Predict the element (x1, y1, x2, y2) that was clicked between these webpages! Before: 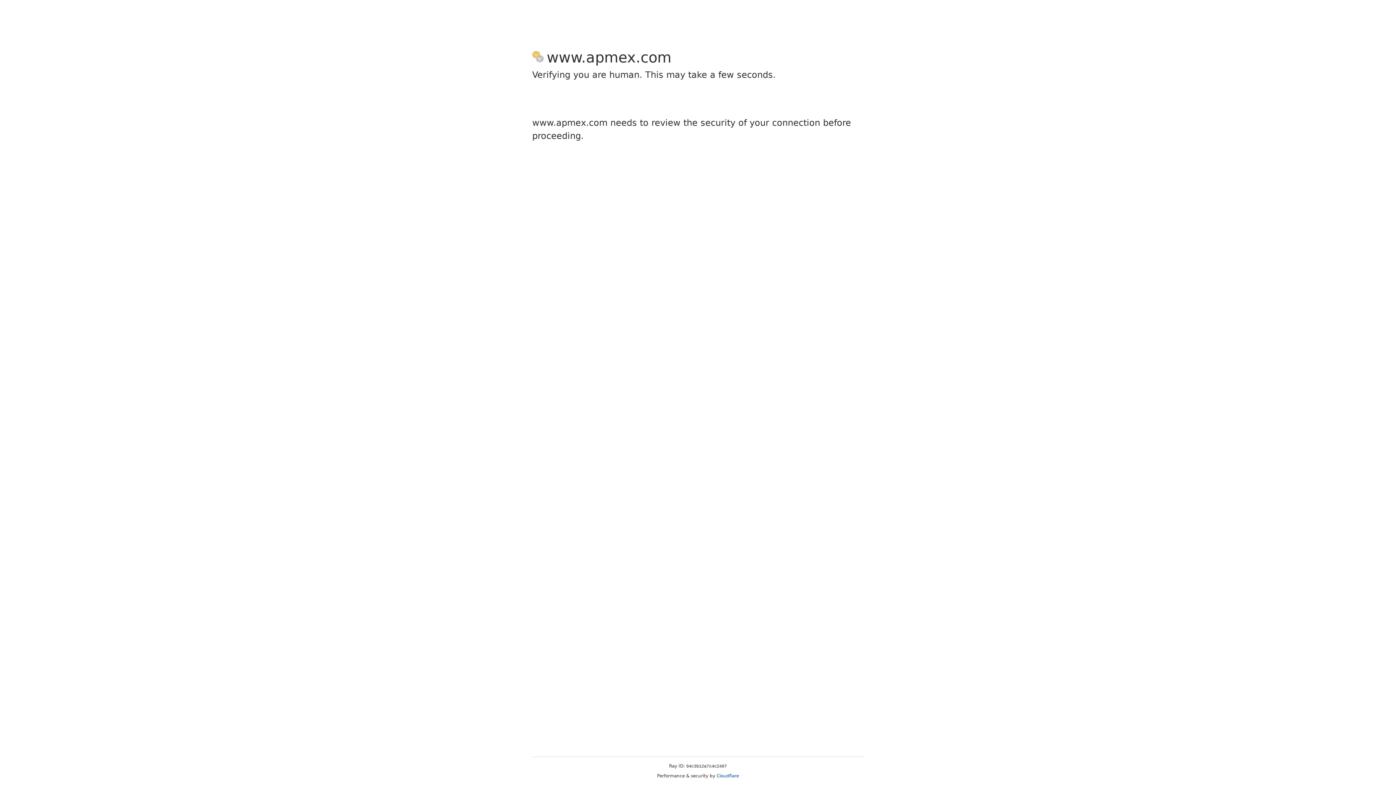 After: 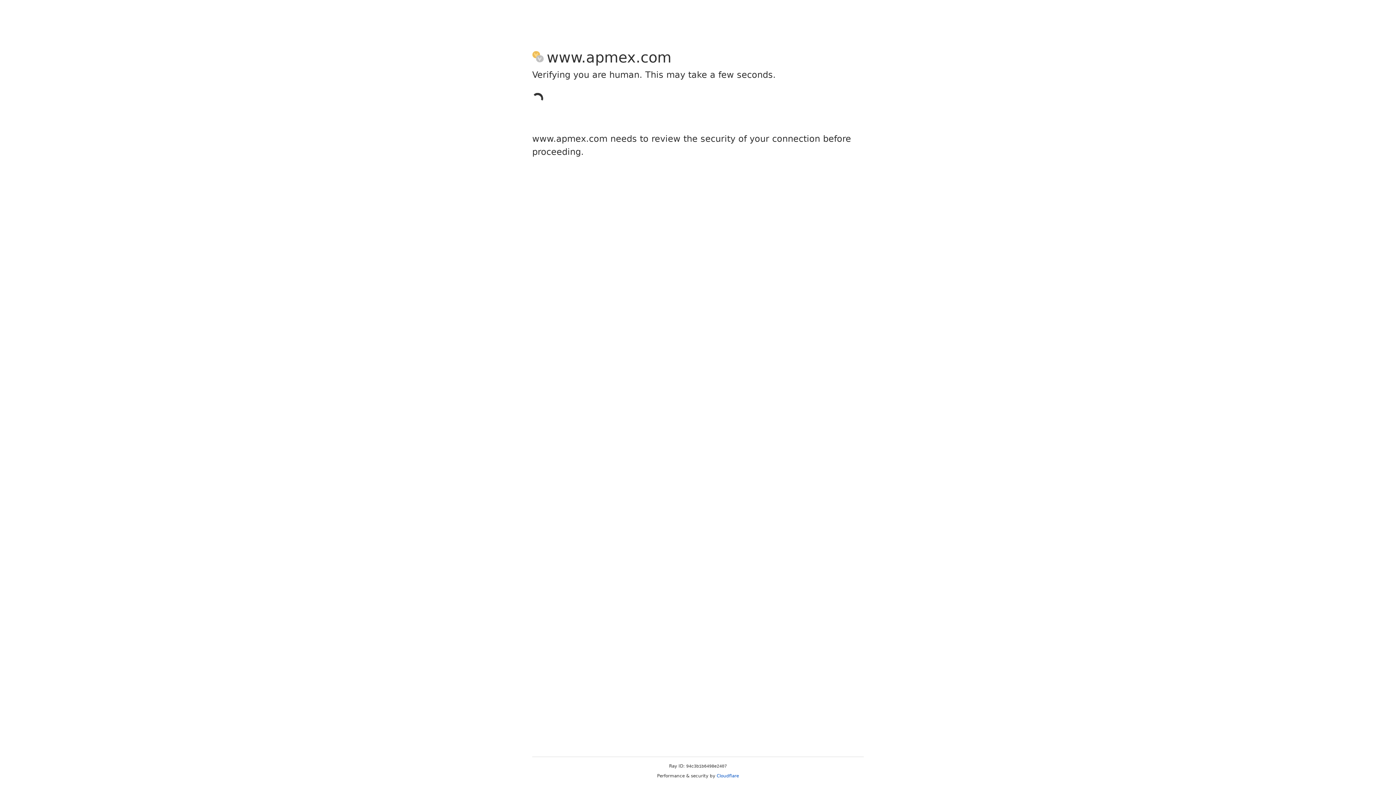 Action: bbox: (716, 773, 739, 778) label: Cloudflare